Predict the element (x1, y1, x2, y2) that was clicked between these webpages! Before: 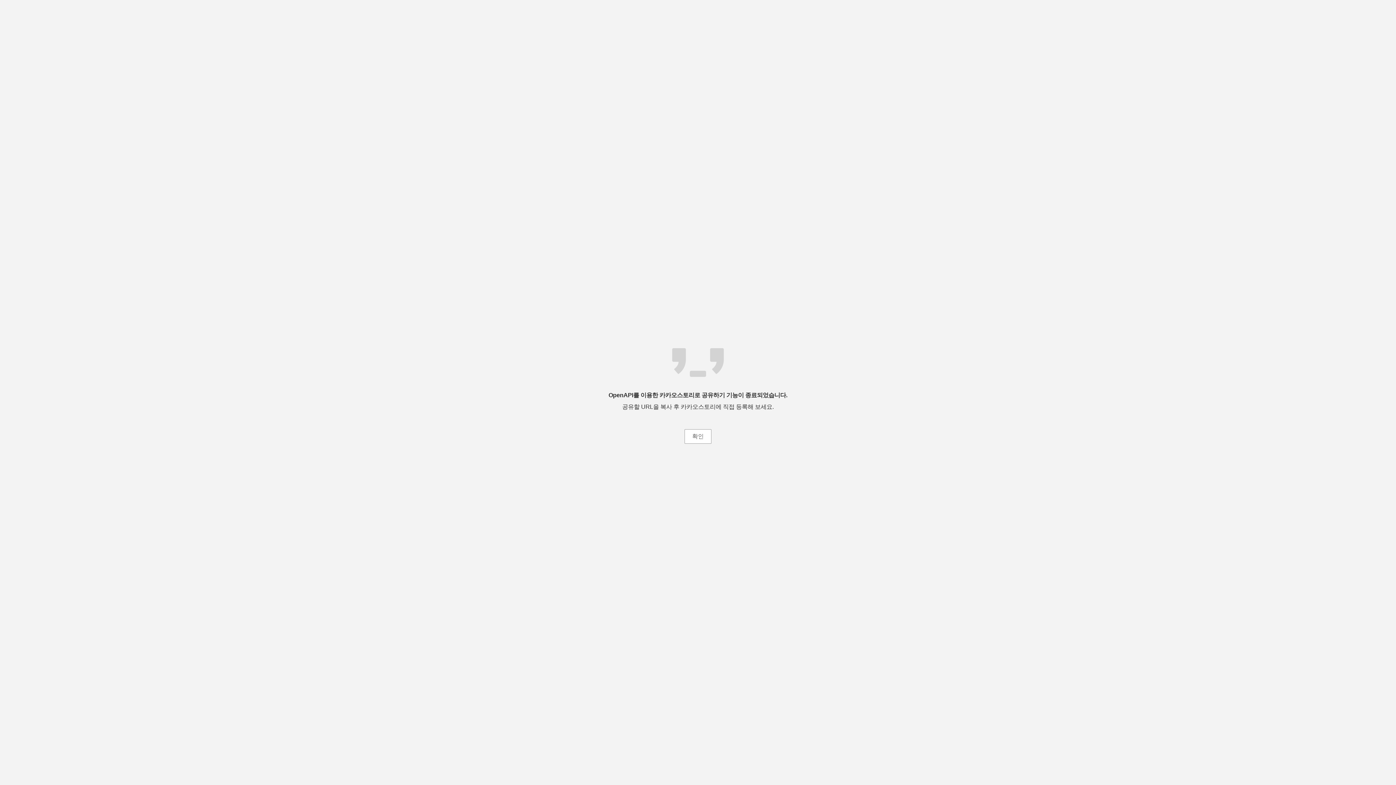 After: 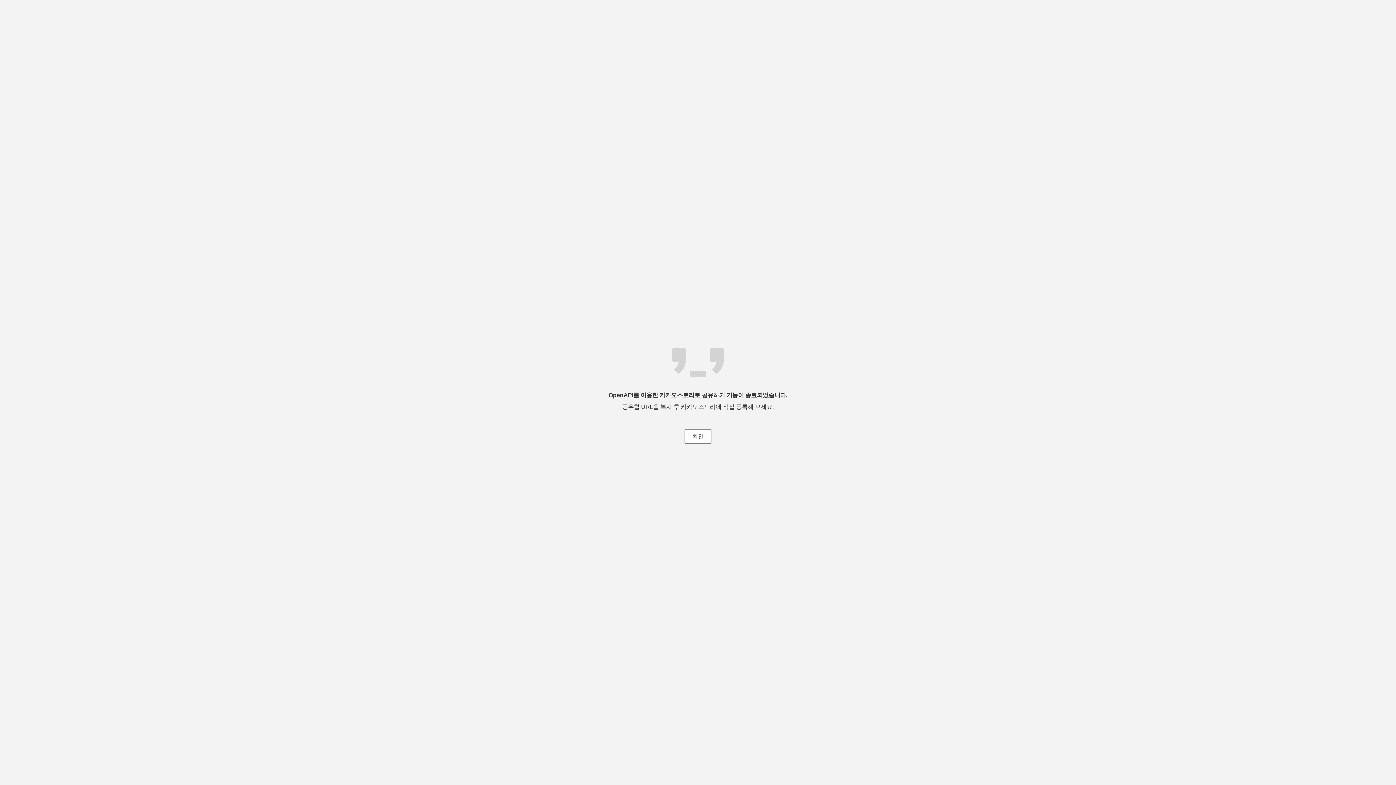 Action: label: 확인 bbox: (684, 429, 711, 444)